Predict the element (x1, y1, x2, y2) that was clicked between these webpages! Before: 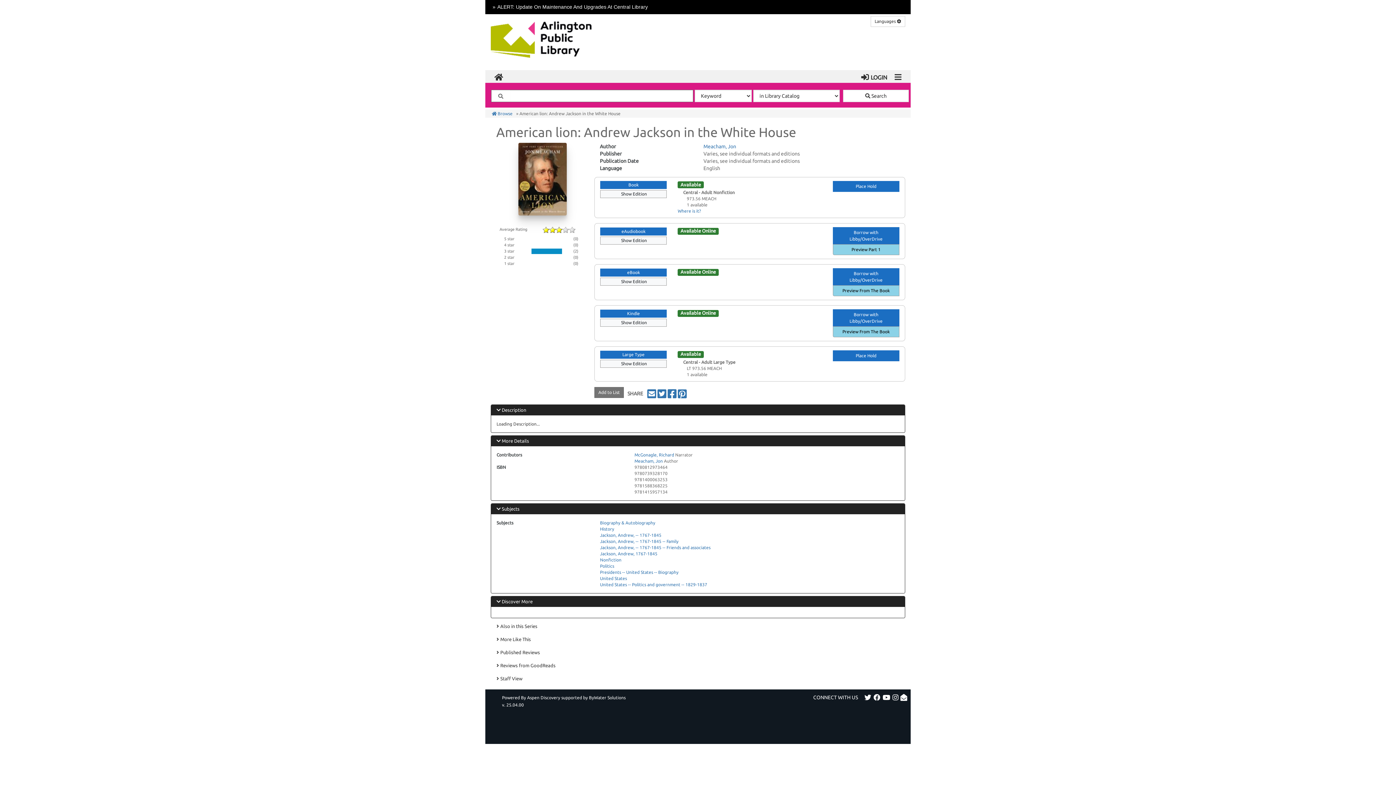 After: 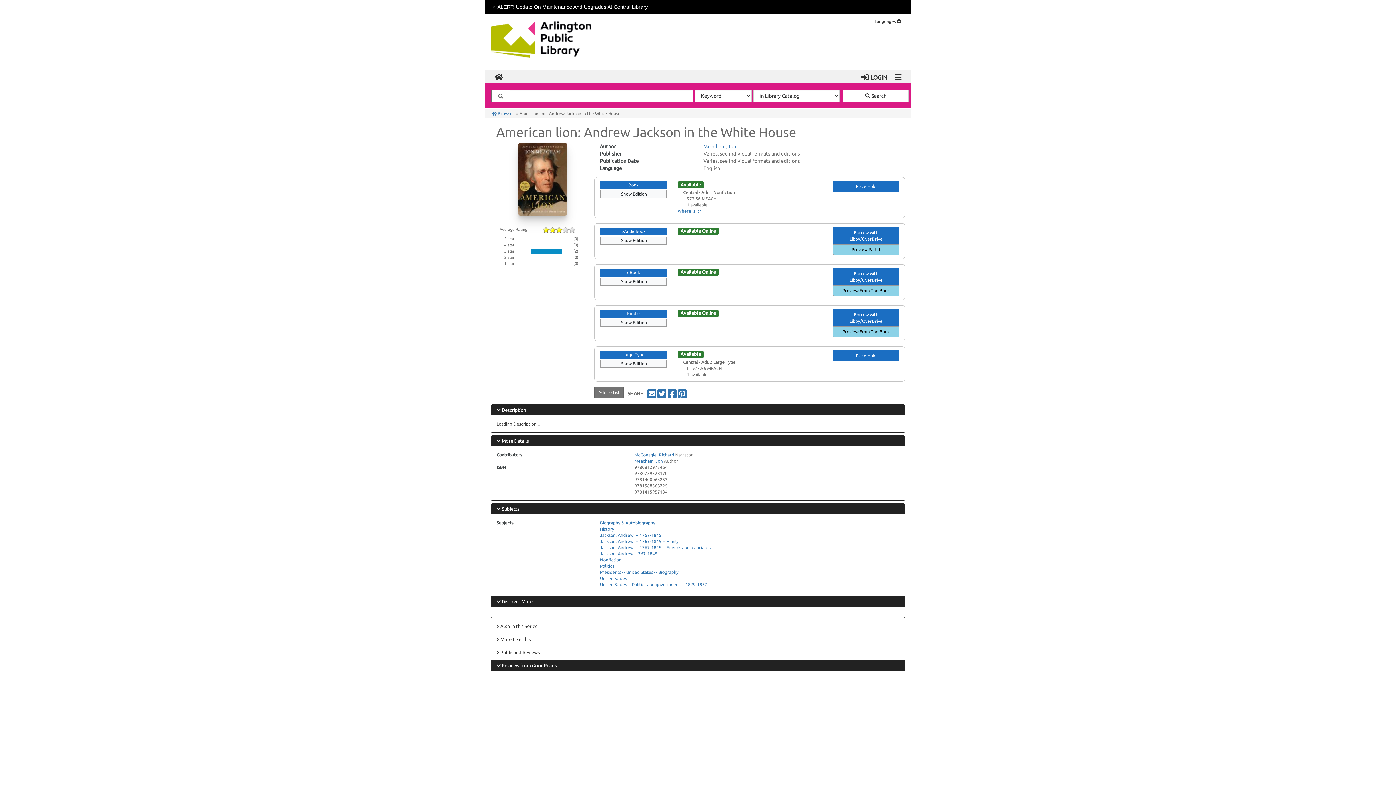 Action: label: Reviews from GoodReads bbox: (491, 660, 905, 671)